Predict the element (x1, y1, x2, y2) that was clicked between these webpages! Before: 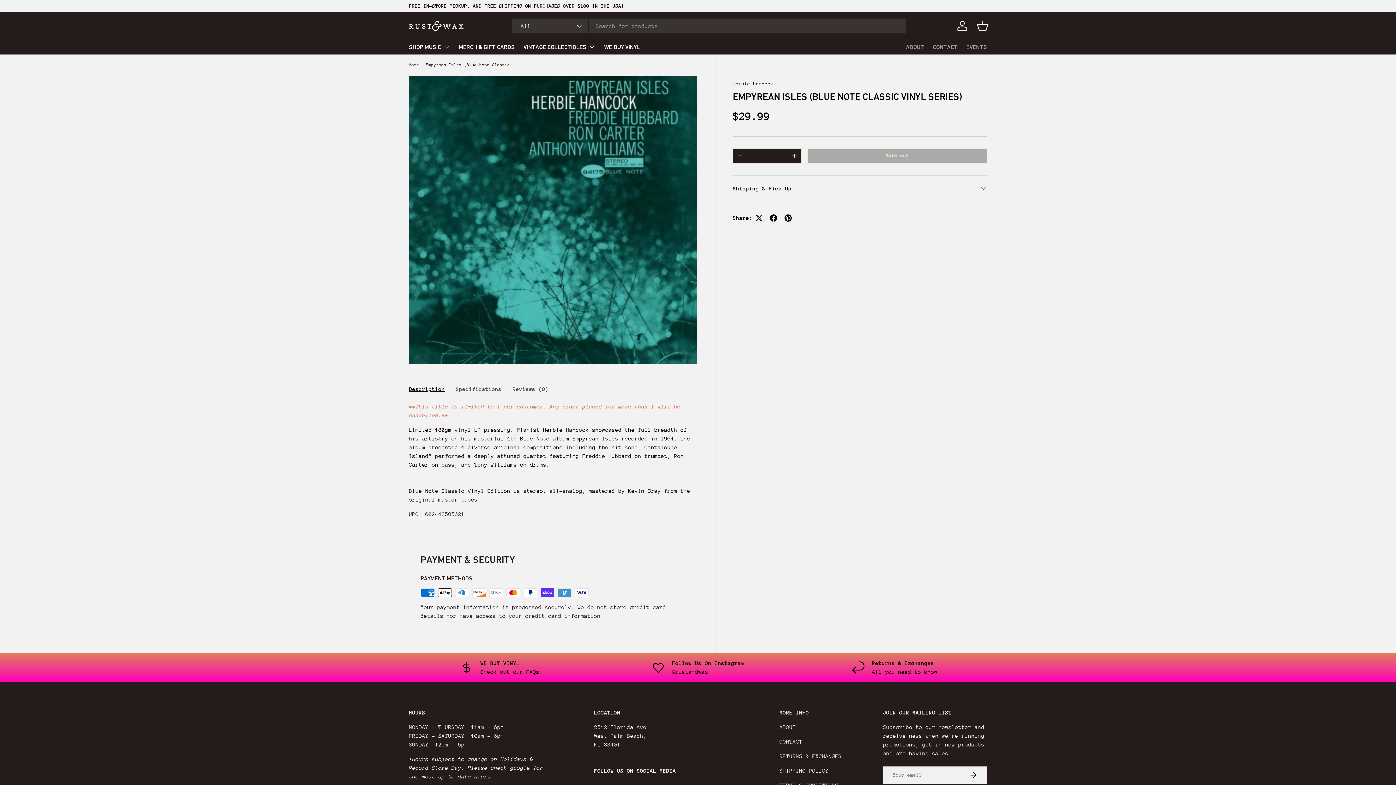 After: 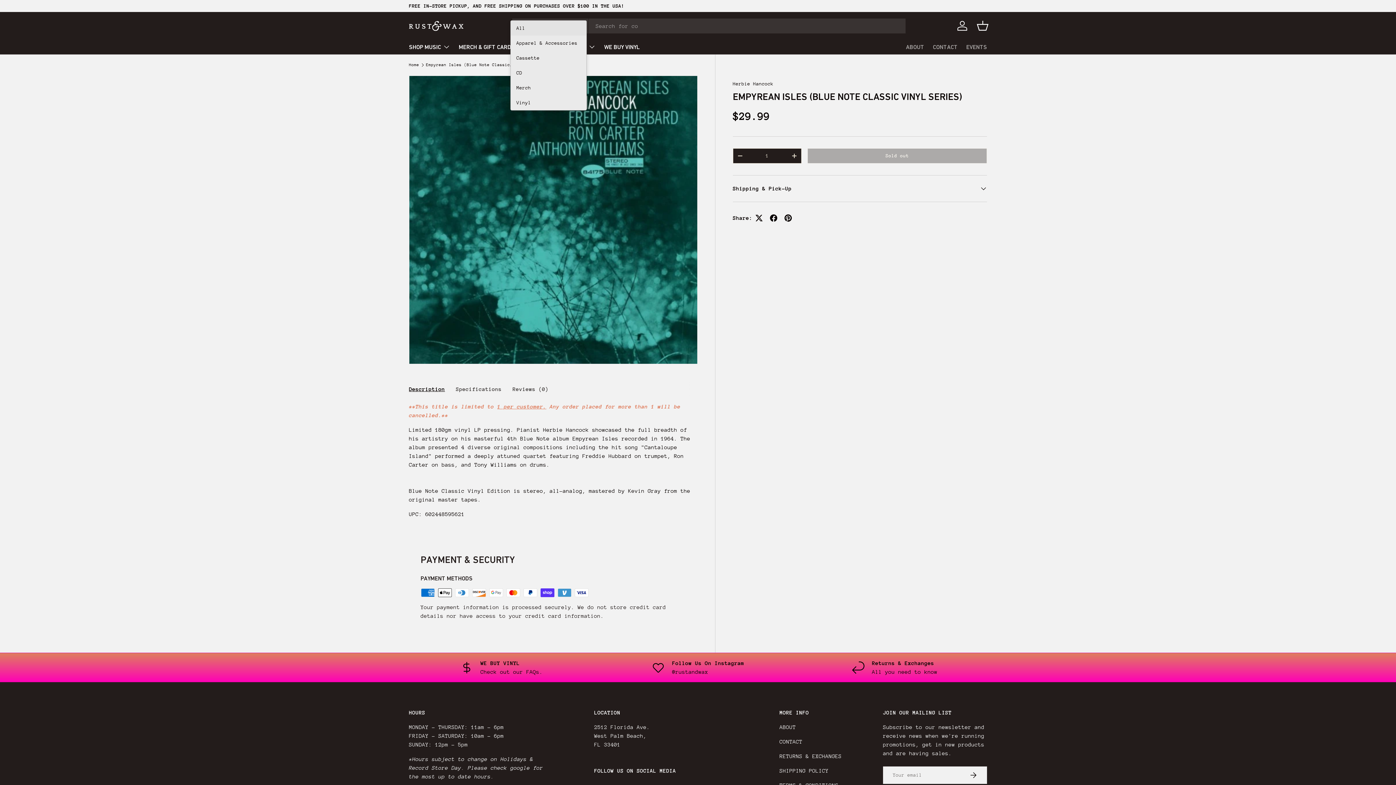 Action: label: All bbox: (512, 18, 588, 33)